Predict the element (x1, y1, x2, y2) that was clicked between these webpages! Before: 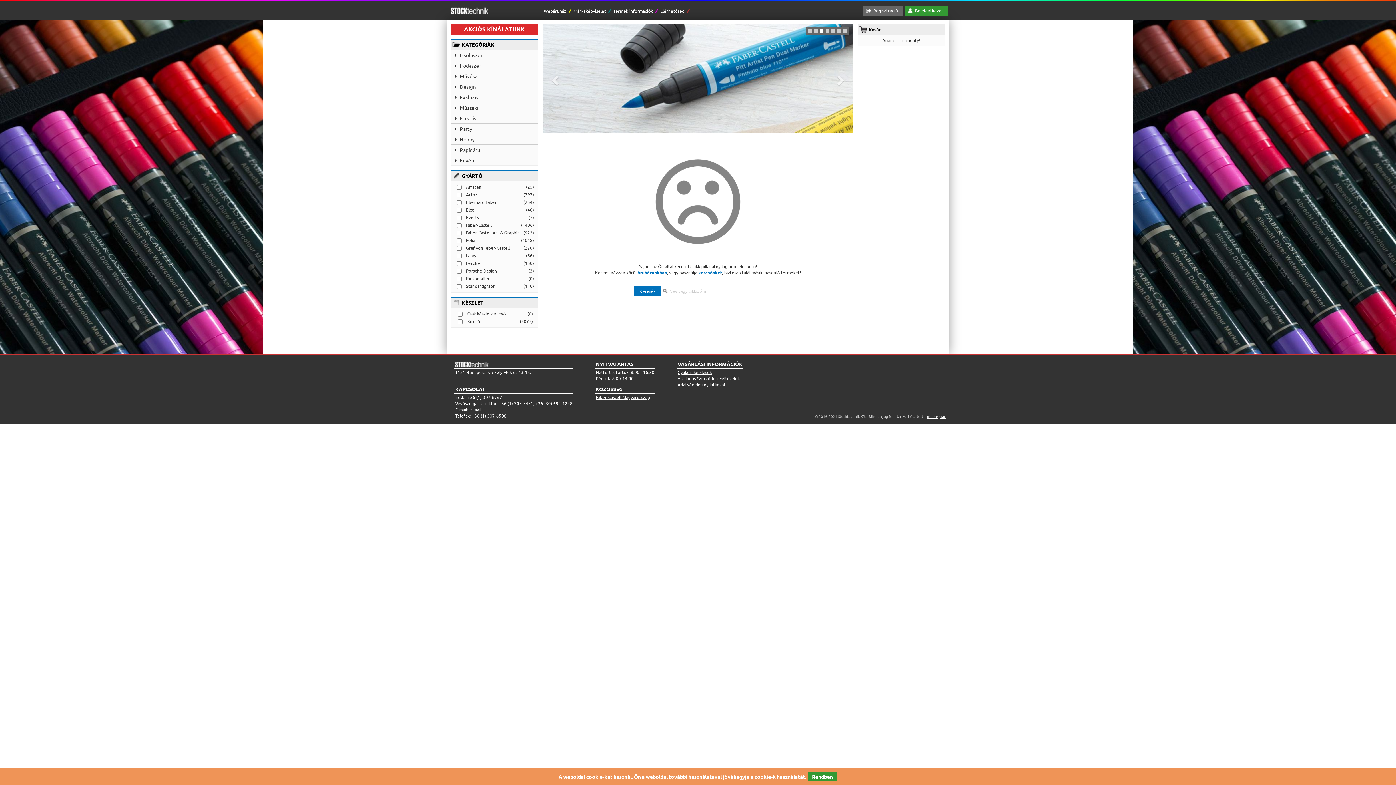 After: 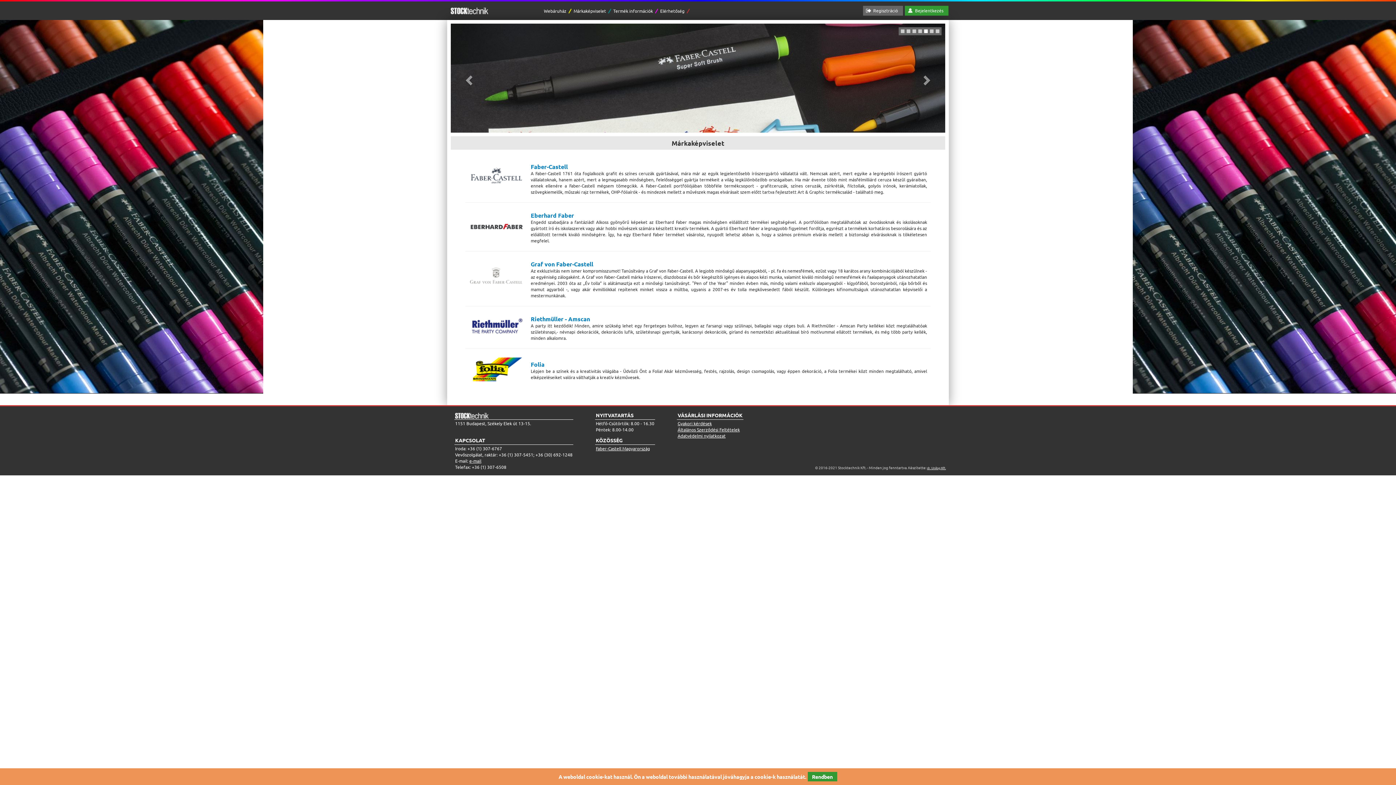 Action: bbox: (573, 8, 606, 13) label: Márkaképviselet